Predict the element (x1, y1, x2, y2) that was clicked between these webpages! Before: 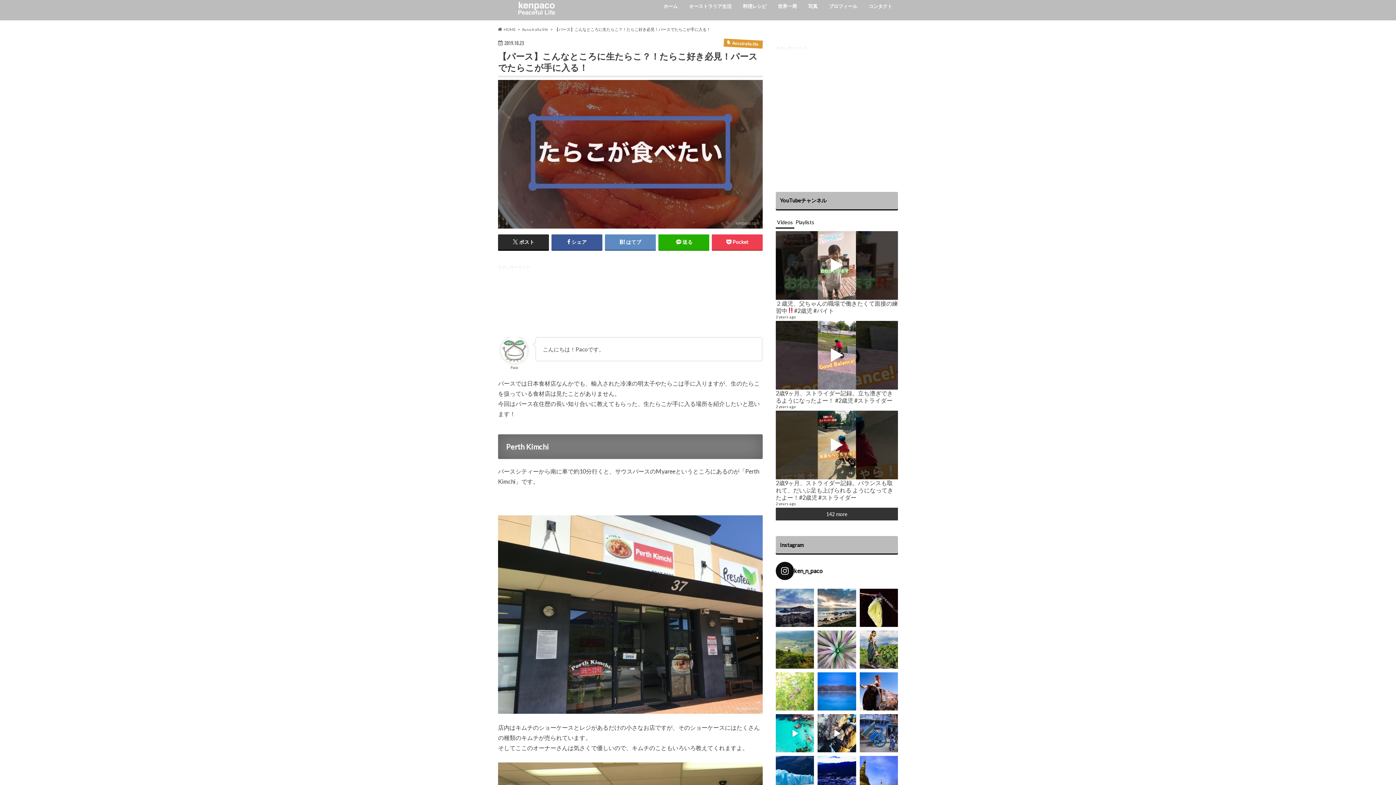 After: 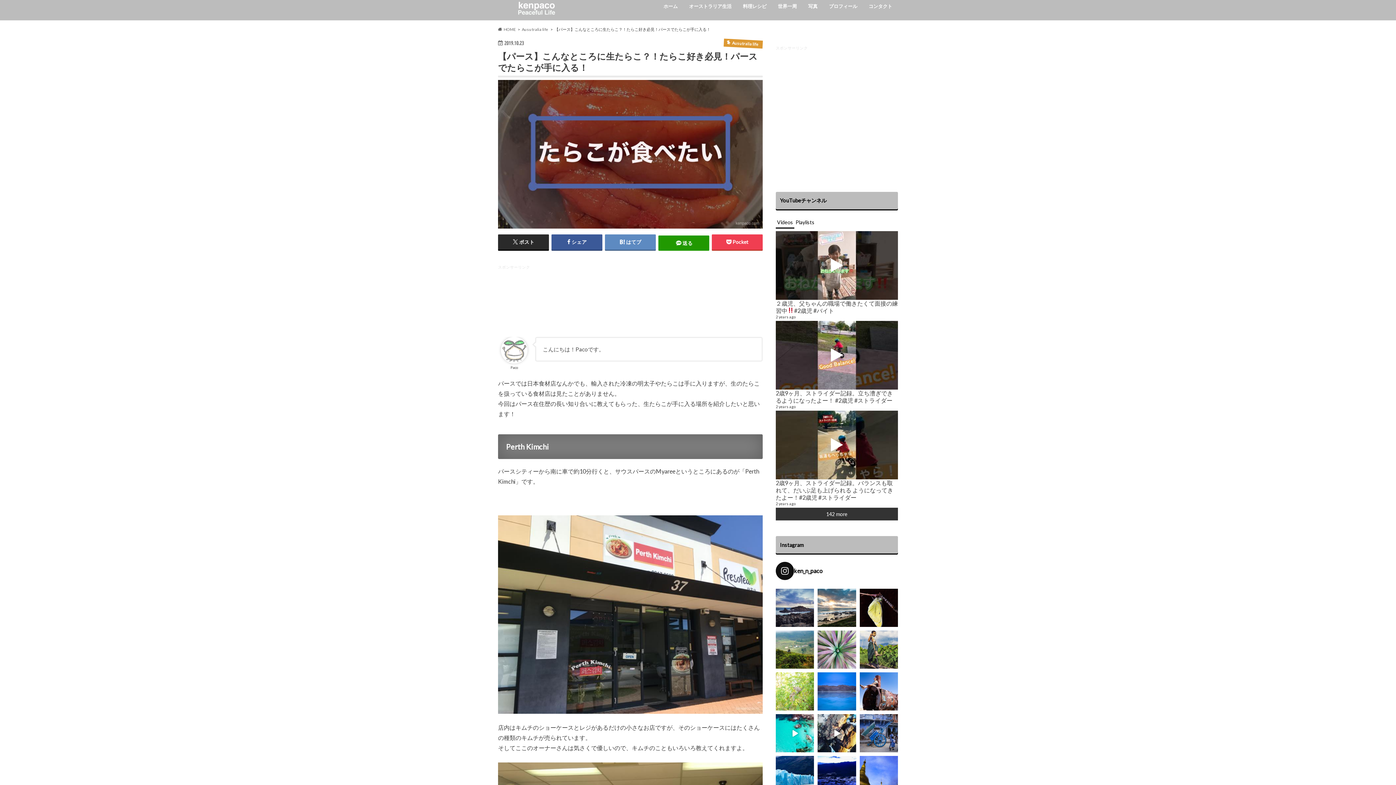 Action: label: 送る bbox: (658, 234, 709, 249)